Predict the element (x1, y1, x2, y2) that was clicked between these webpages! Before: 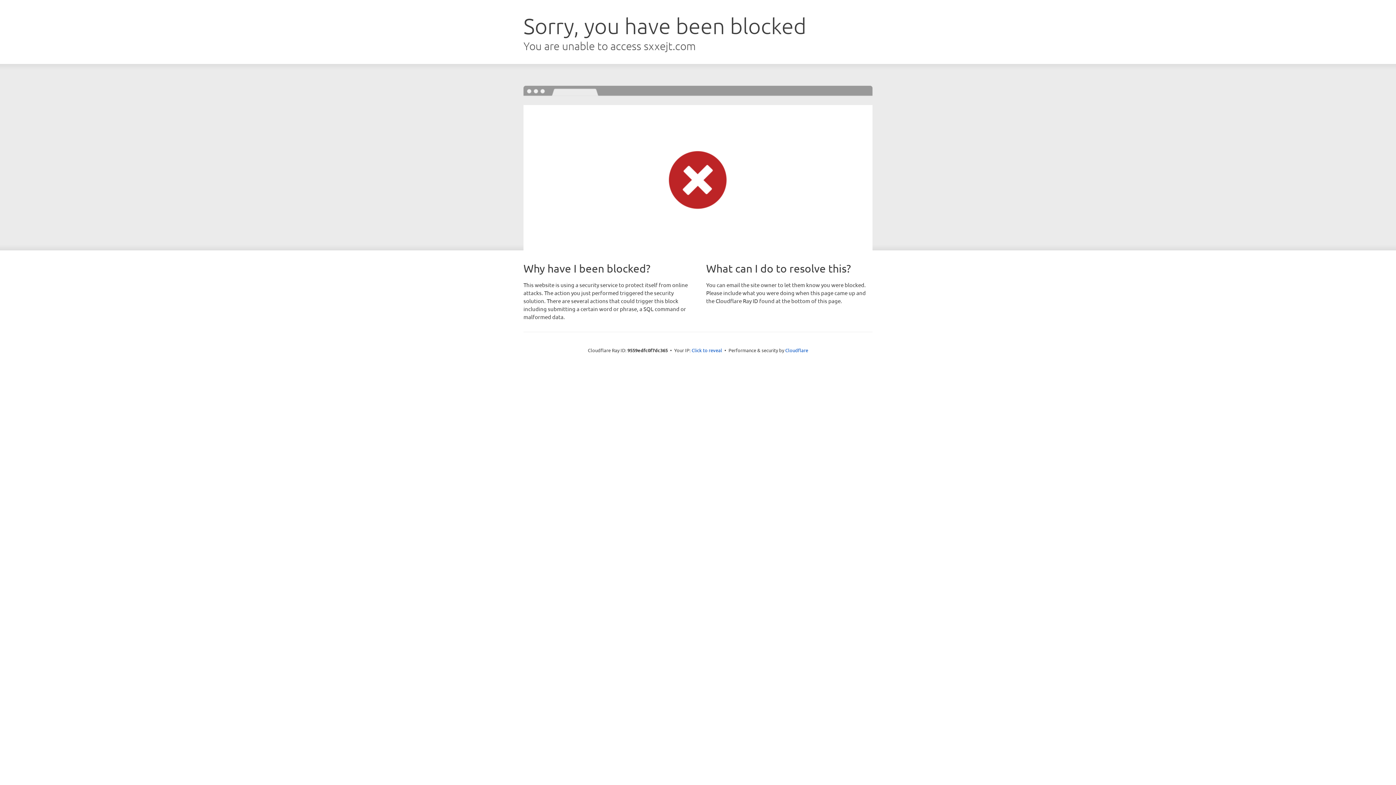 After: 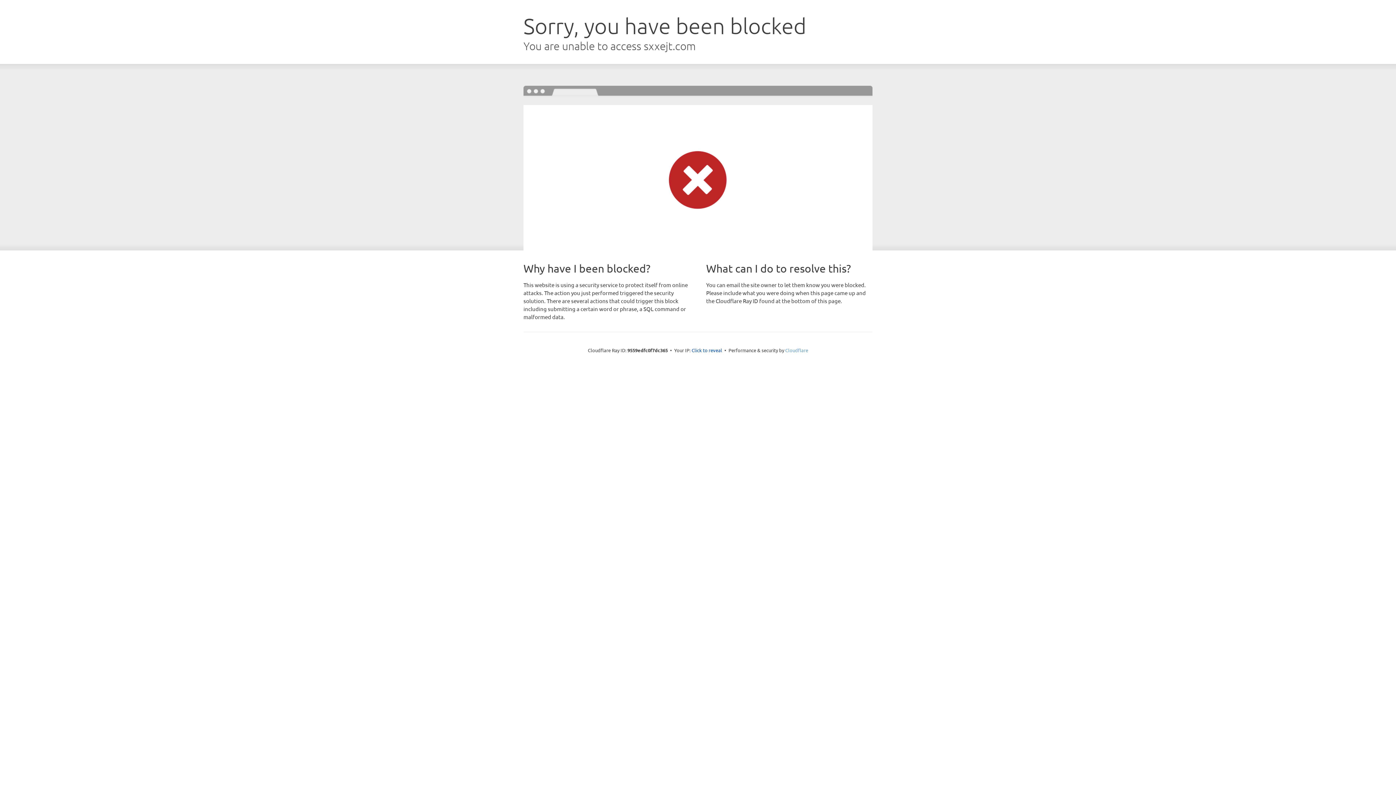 Action: label: Cloudflare bbox: (785, 347, 808, 353)